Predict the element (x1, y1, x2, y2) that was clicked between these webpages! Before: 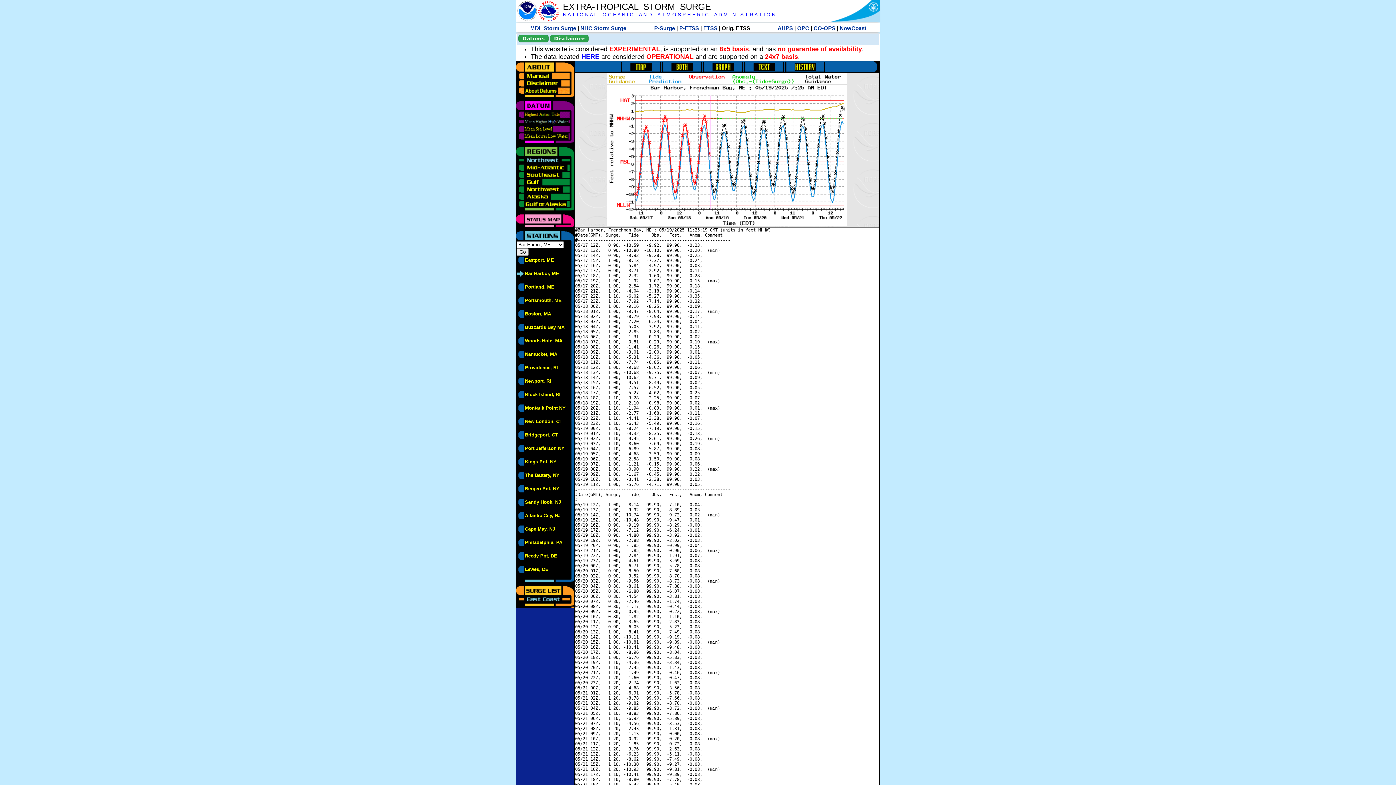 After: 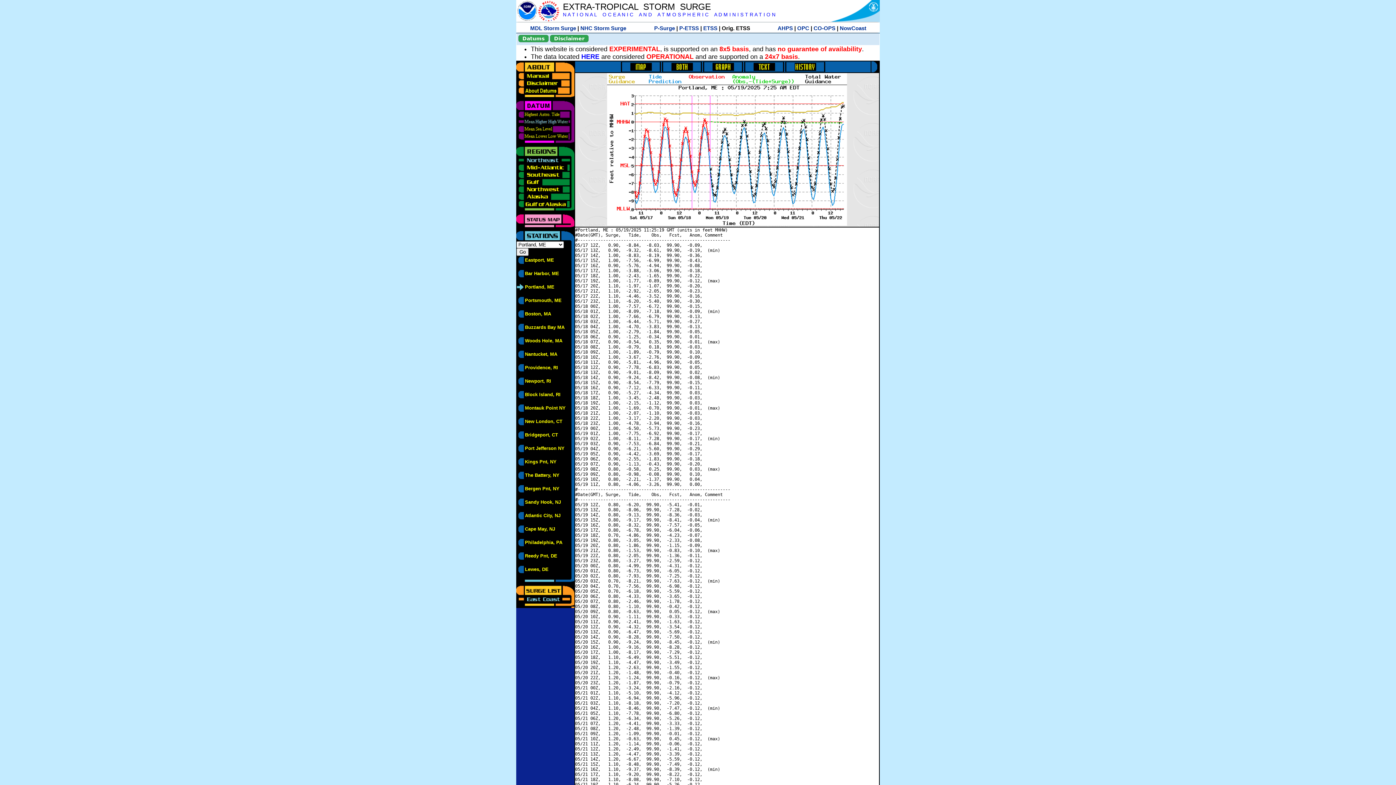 Action: label: Portland, ME bbox: (525, 284, 554, 289)